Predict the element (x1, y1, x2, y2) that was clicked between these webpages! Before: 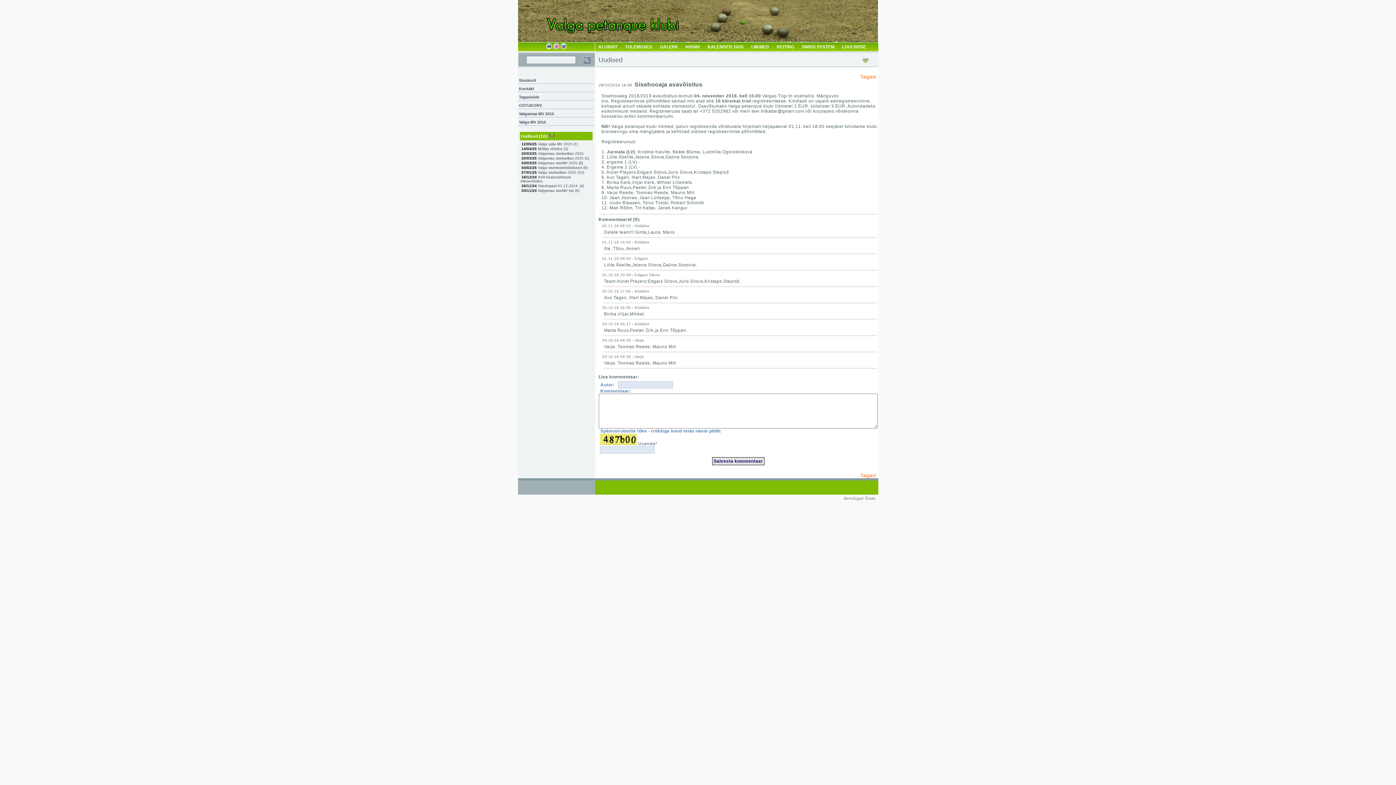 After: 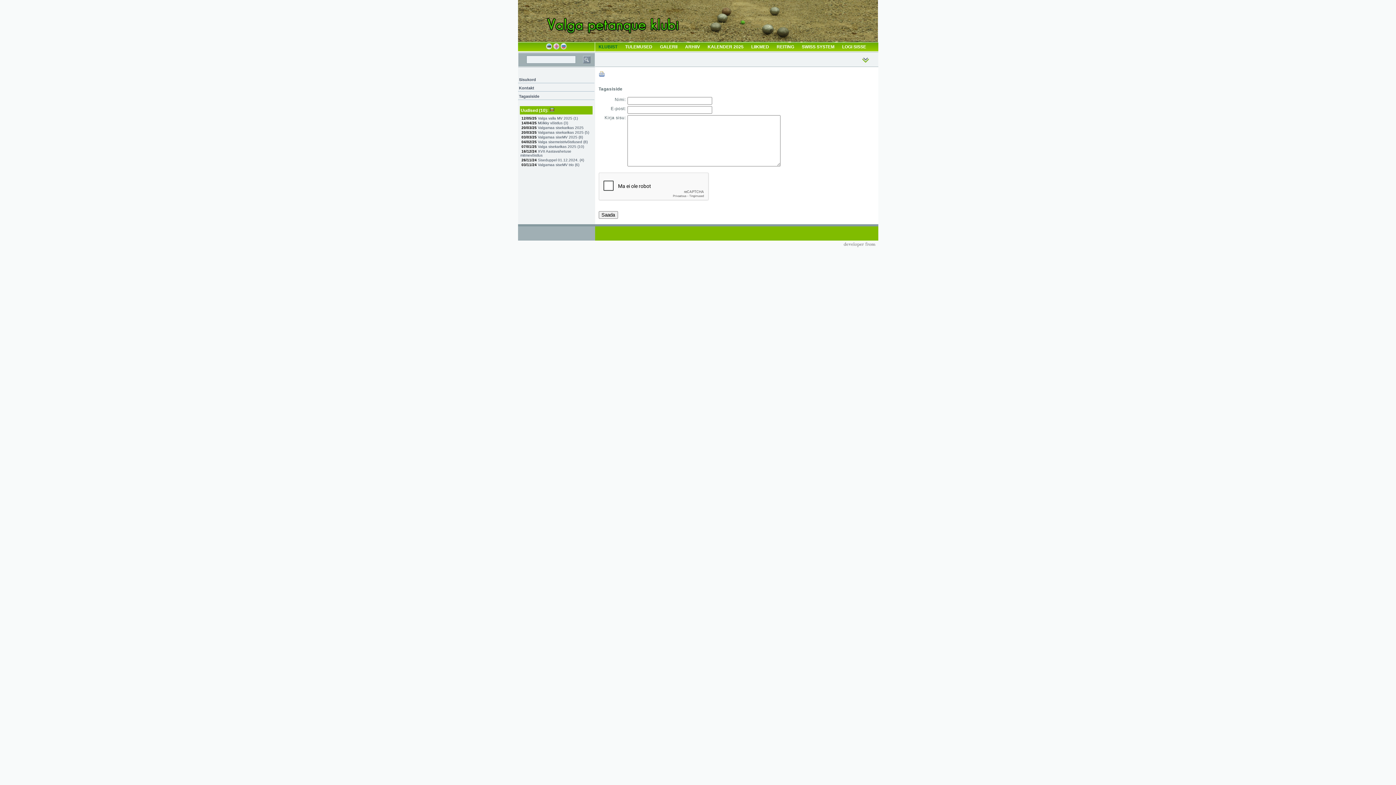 Action: label: Tagasiside bbox: (518, 92, 594, 100)